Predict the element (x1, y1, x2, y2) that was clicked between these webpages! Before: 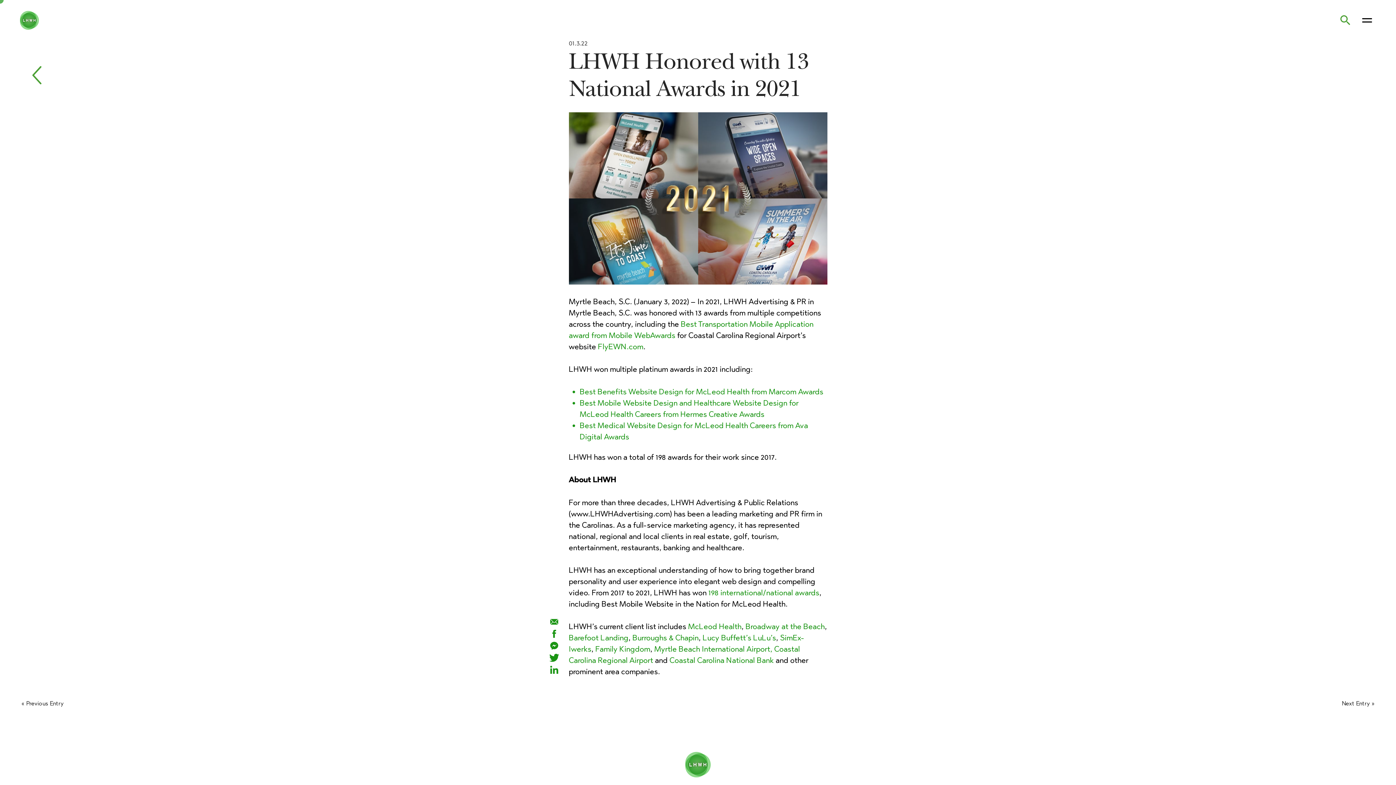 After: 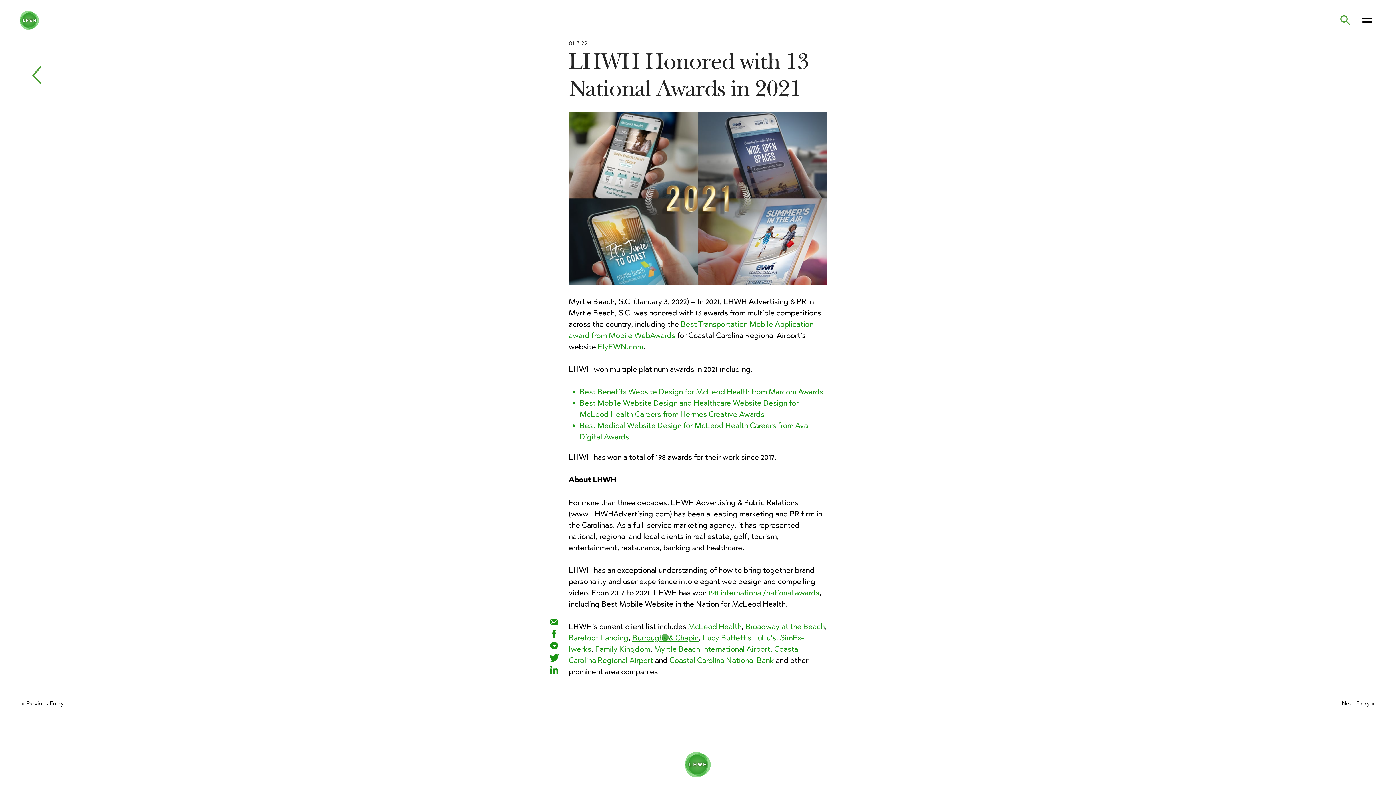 Action: bbox: (632, 633, 698, 642) label: Burroughs & Chapin